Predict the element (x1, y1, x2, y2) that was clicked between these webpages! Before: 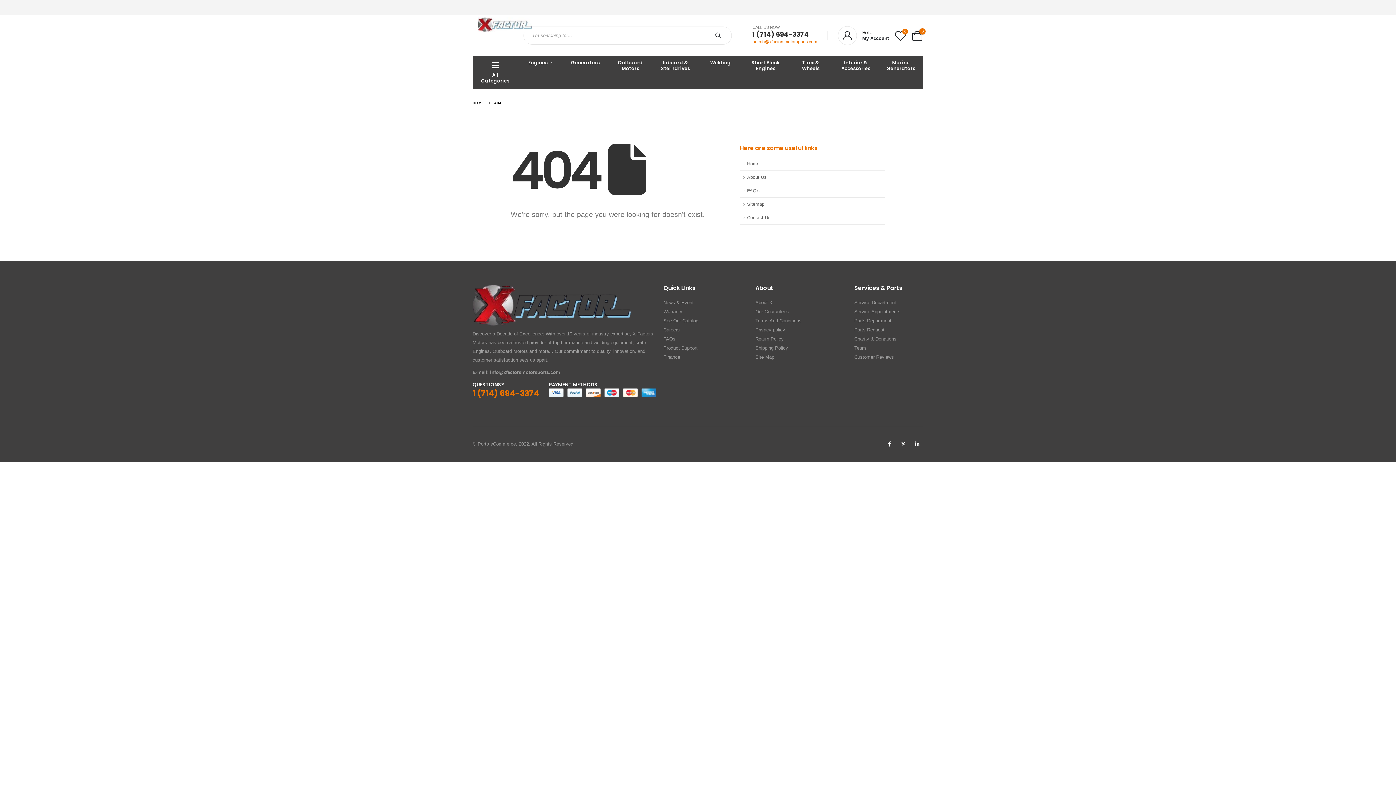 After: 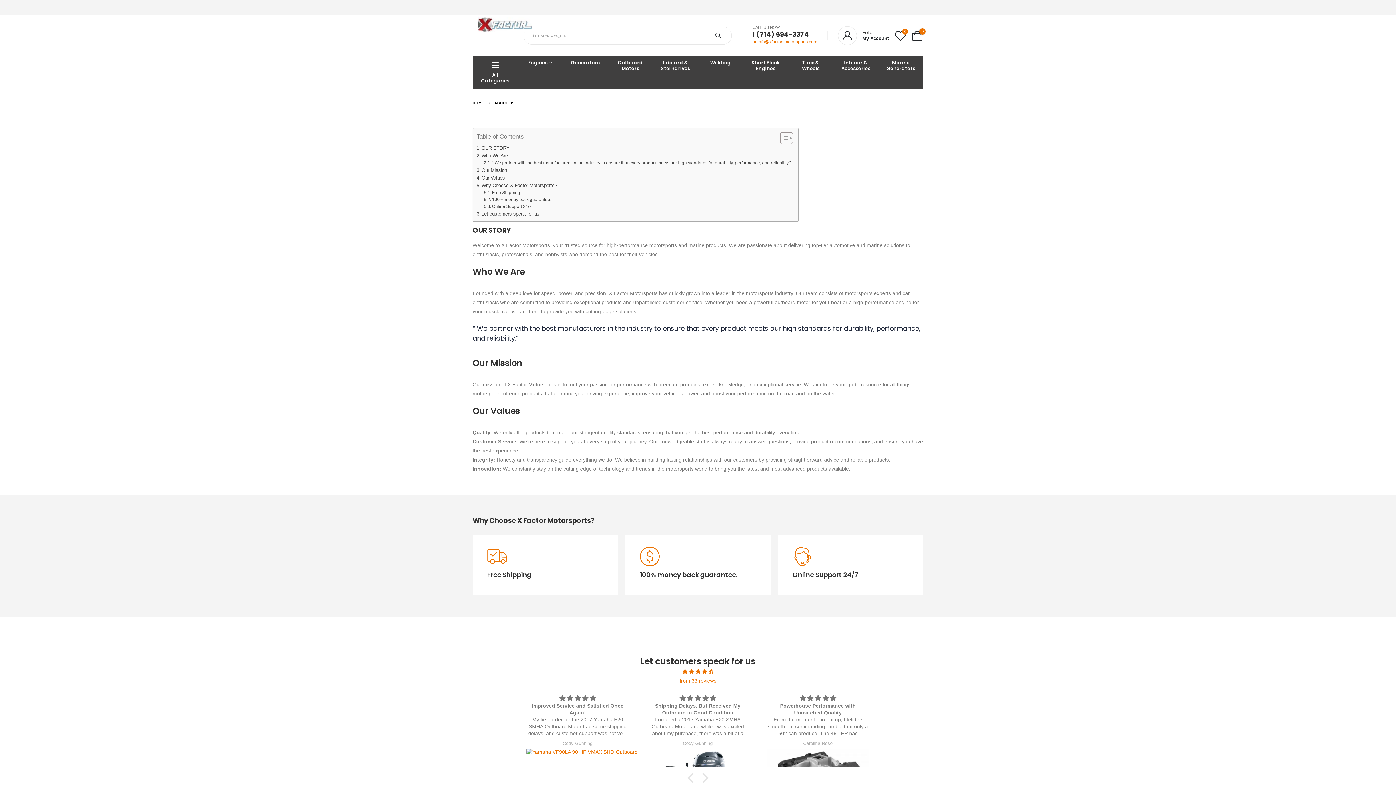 Action: bbox: (755, 300, 772, 305) label: About X